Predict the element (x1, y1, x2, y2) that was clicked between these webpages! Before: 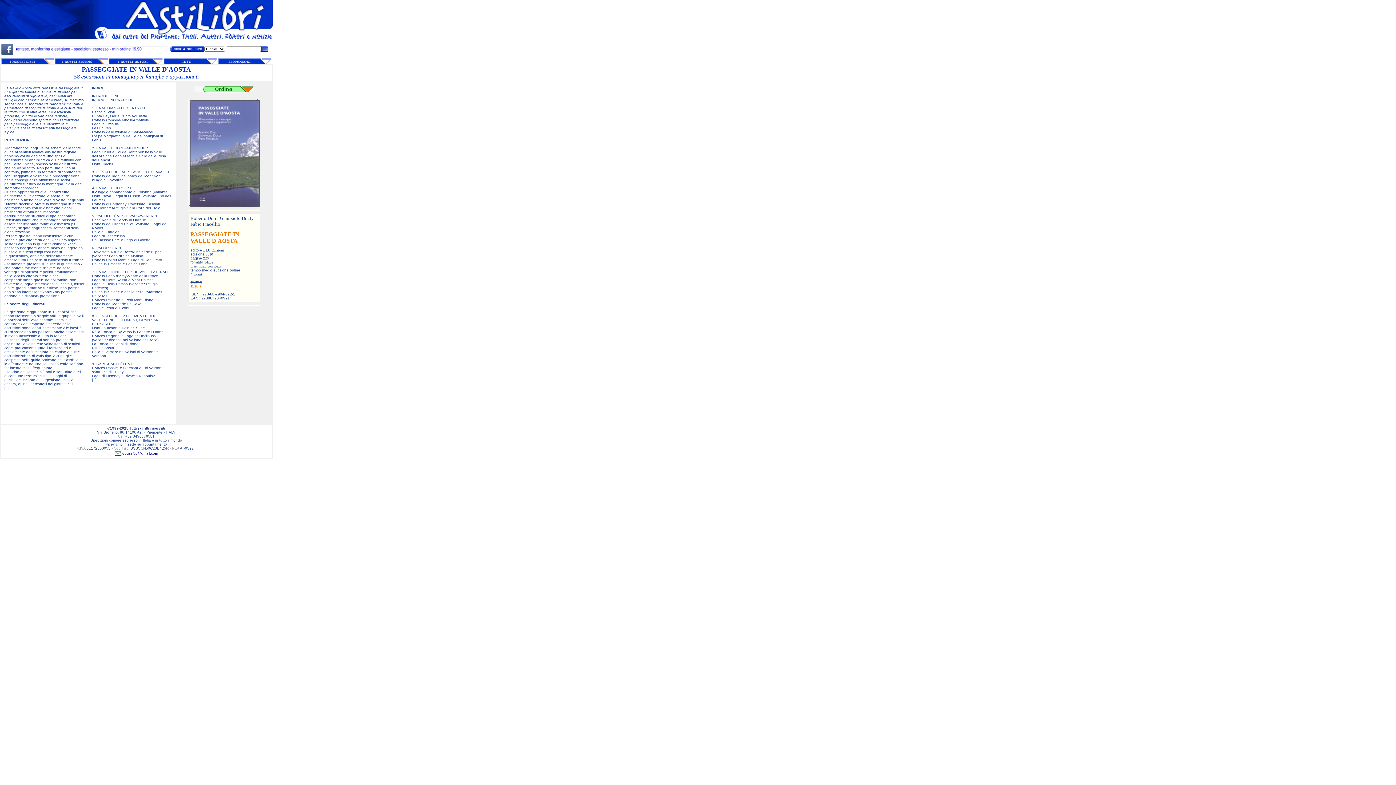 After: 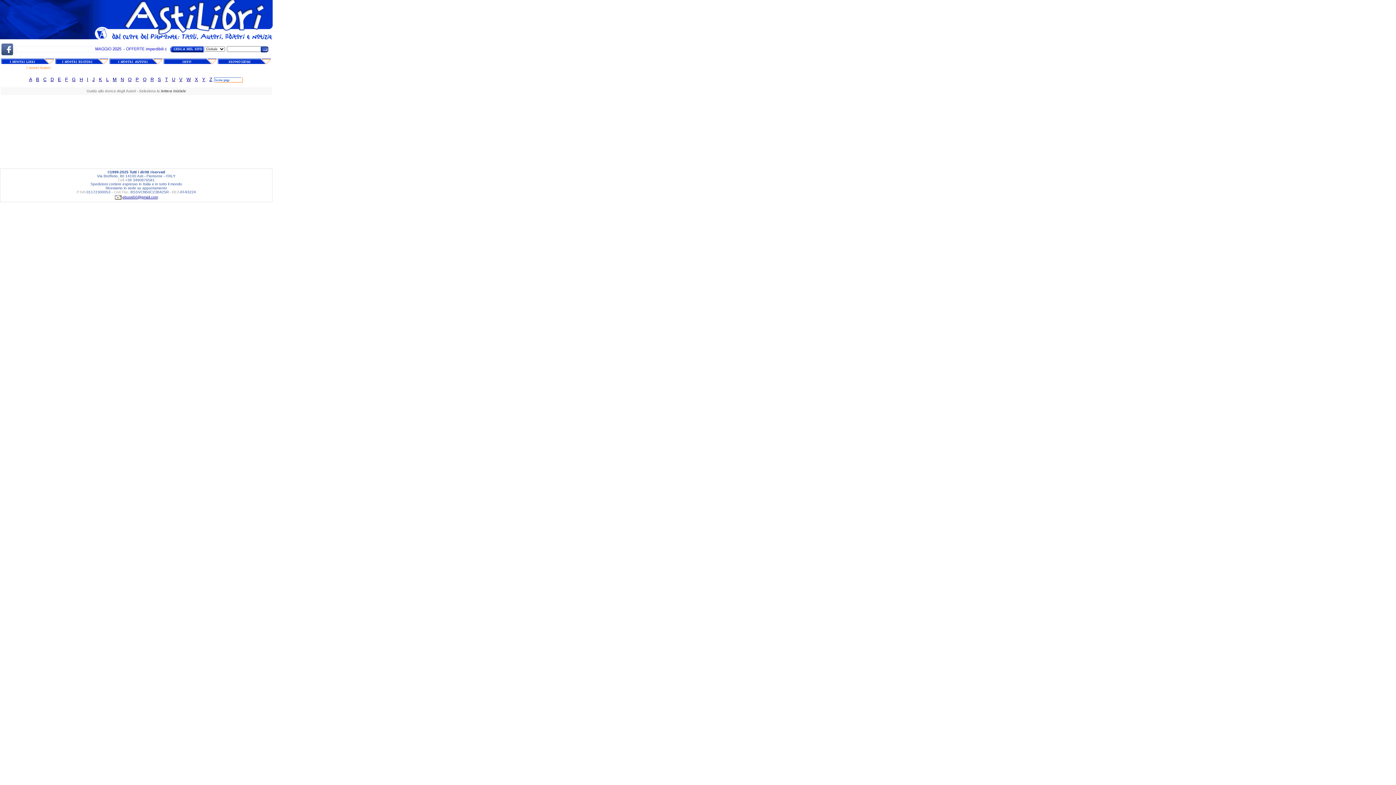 Action: bbox: (109, 58, 163, 65)